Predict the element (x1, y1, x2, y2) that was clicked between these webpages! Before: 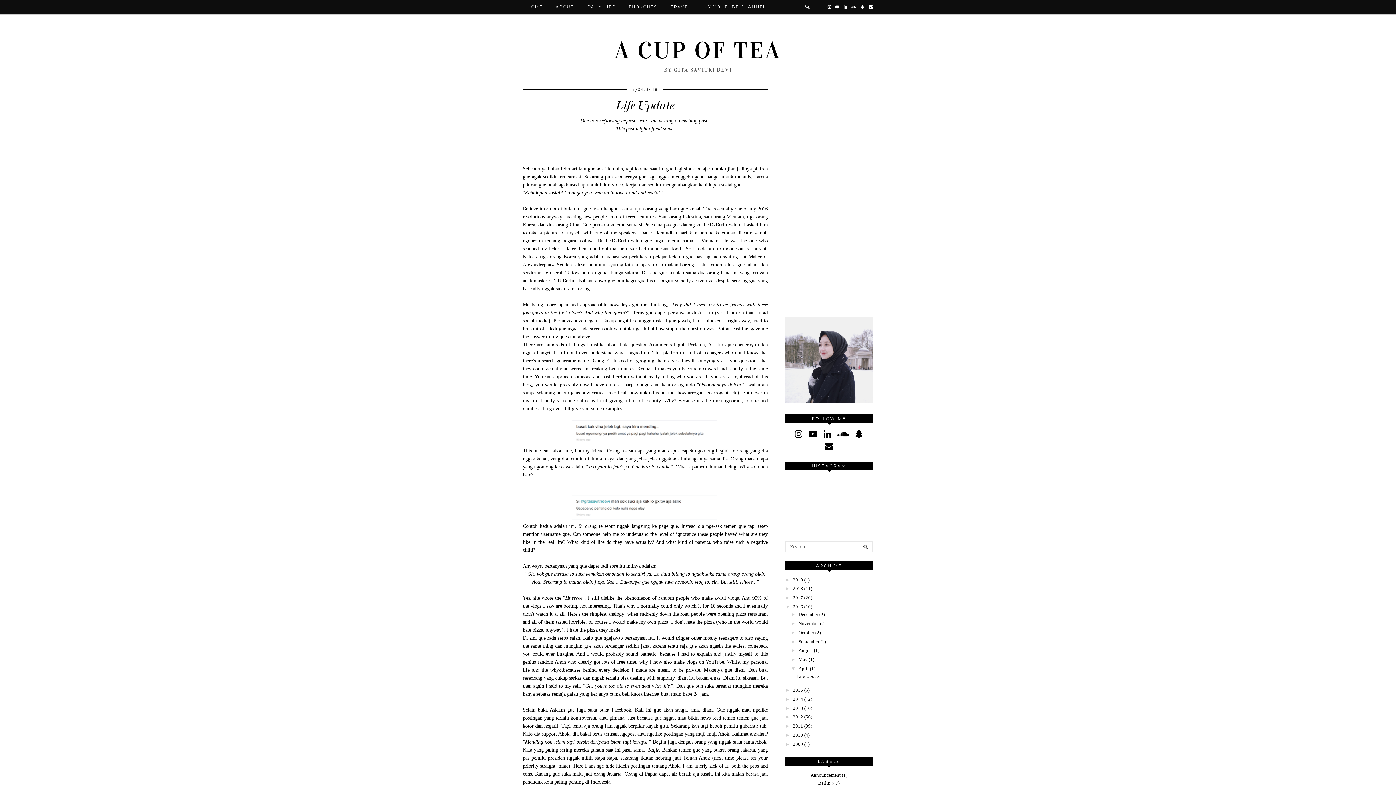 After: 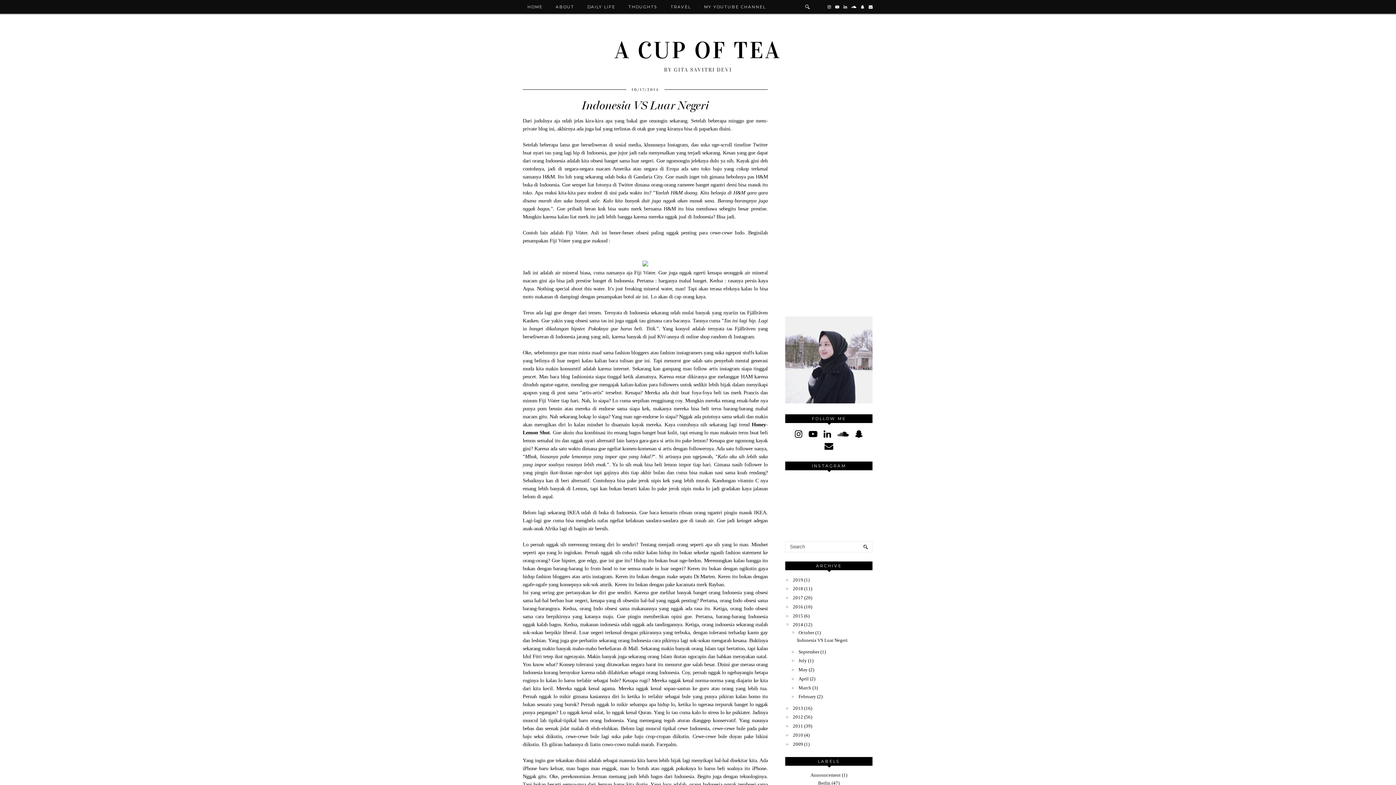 Action: label: 2014 bbox: (793, 696, 803, 702)